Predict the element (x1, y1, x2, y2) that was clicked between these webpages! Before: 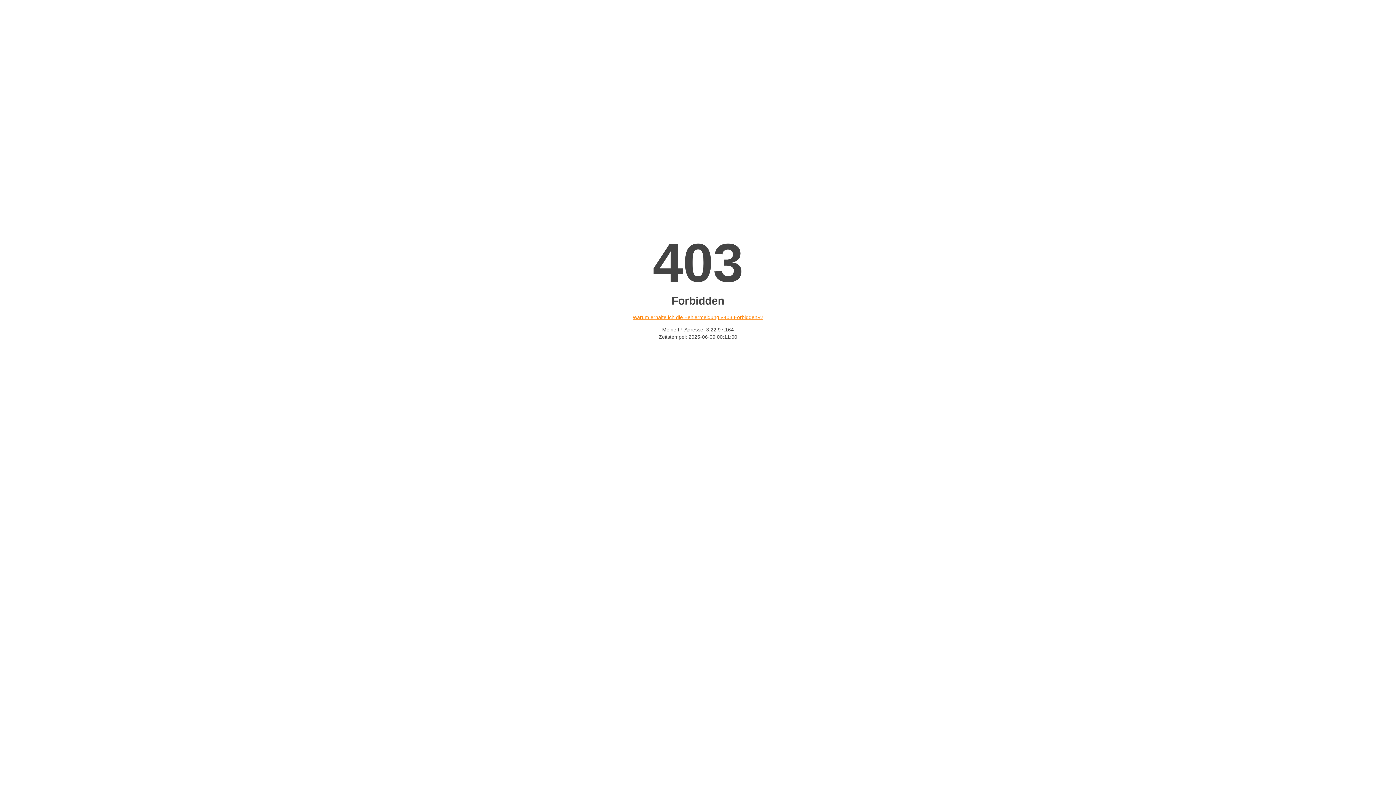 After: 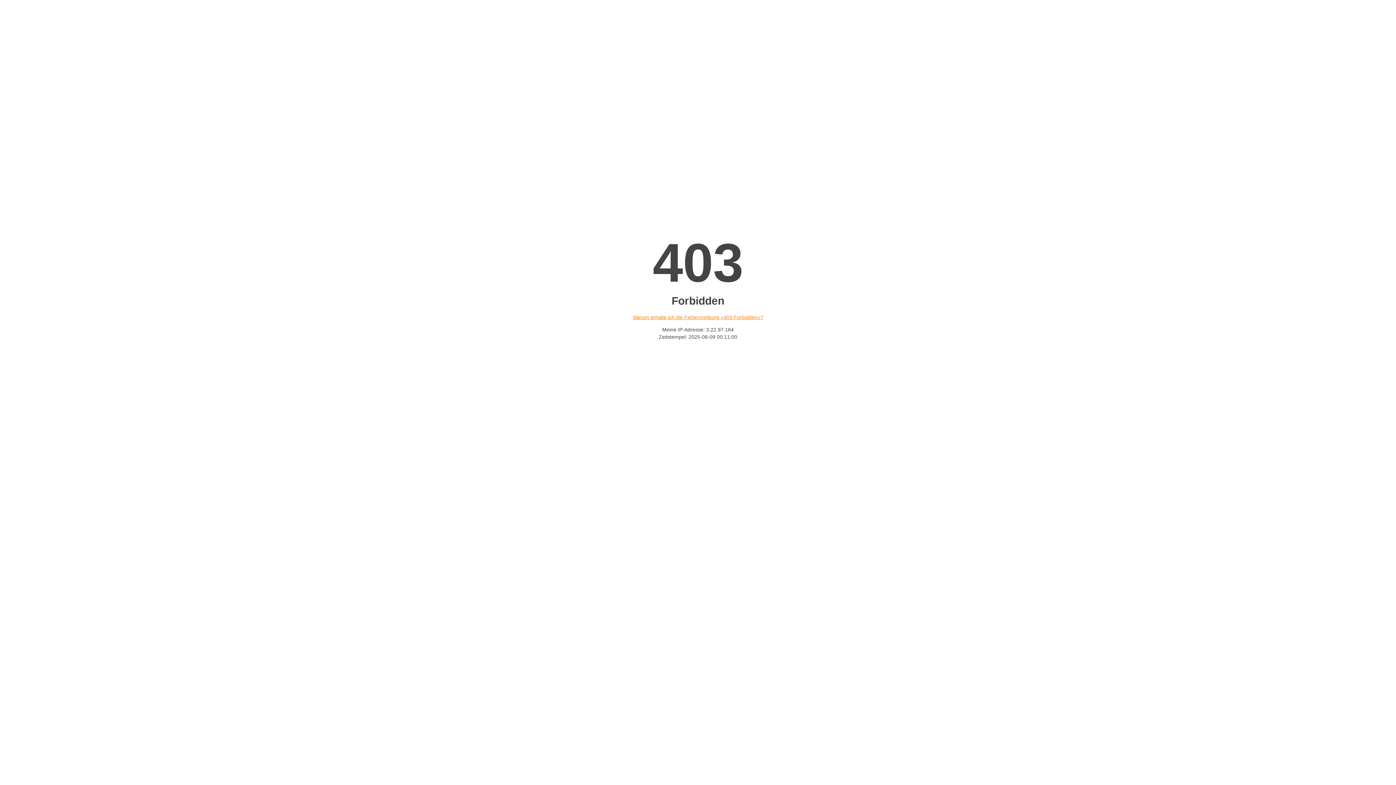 Action: bbox: (632, 314, 763, 320) label: Warum erhalte ich die Fehlermeldung «403 Forbidden»?